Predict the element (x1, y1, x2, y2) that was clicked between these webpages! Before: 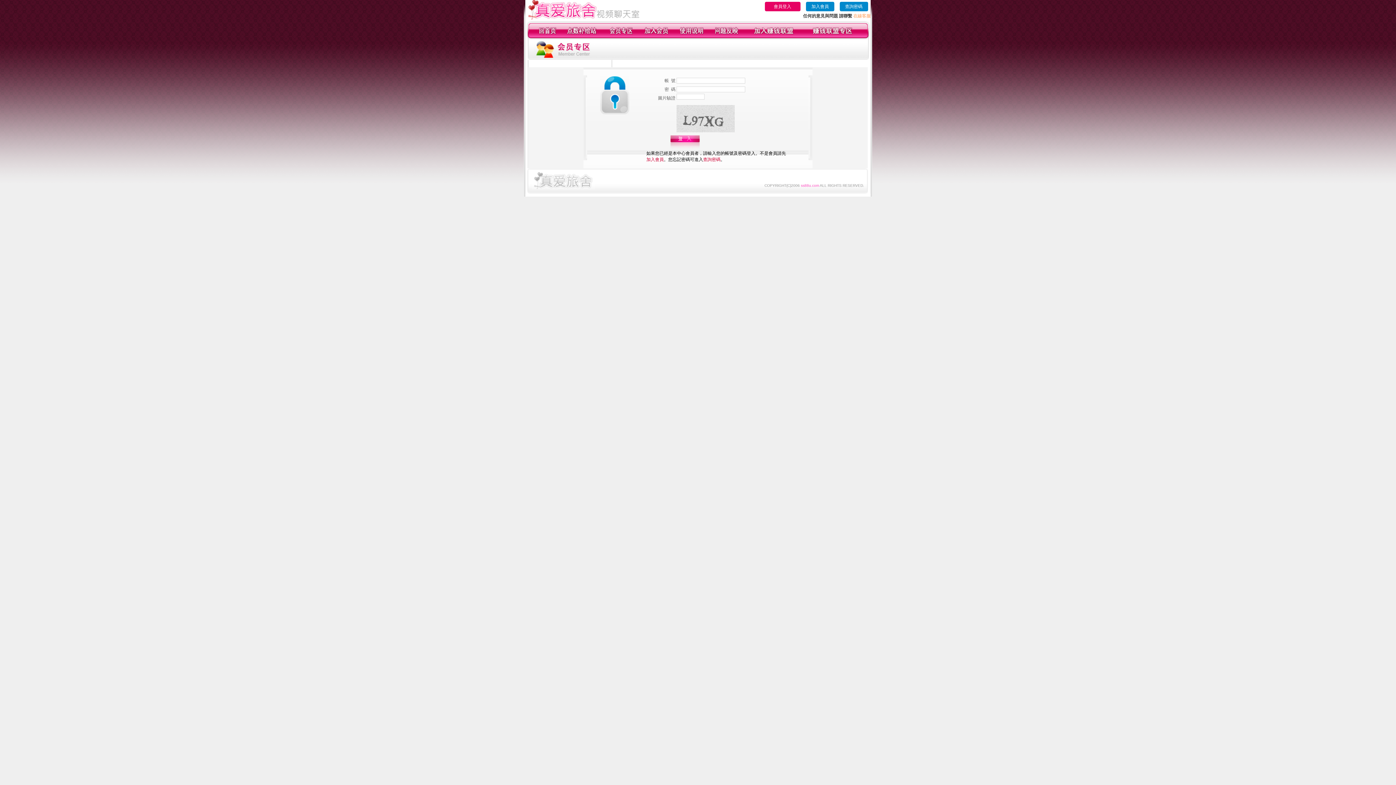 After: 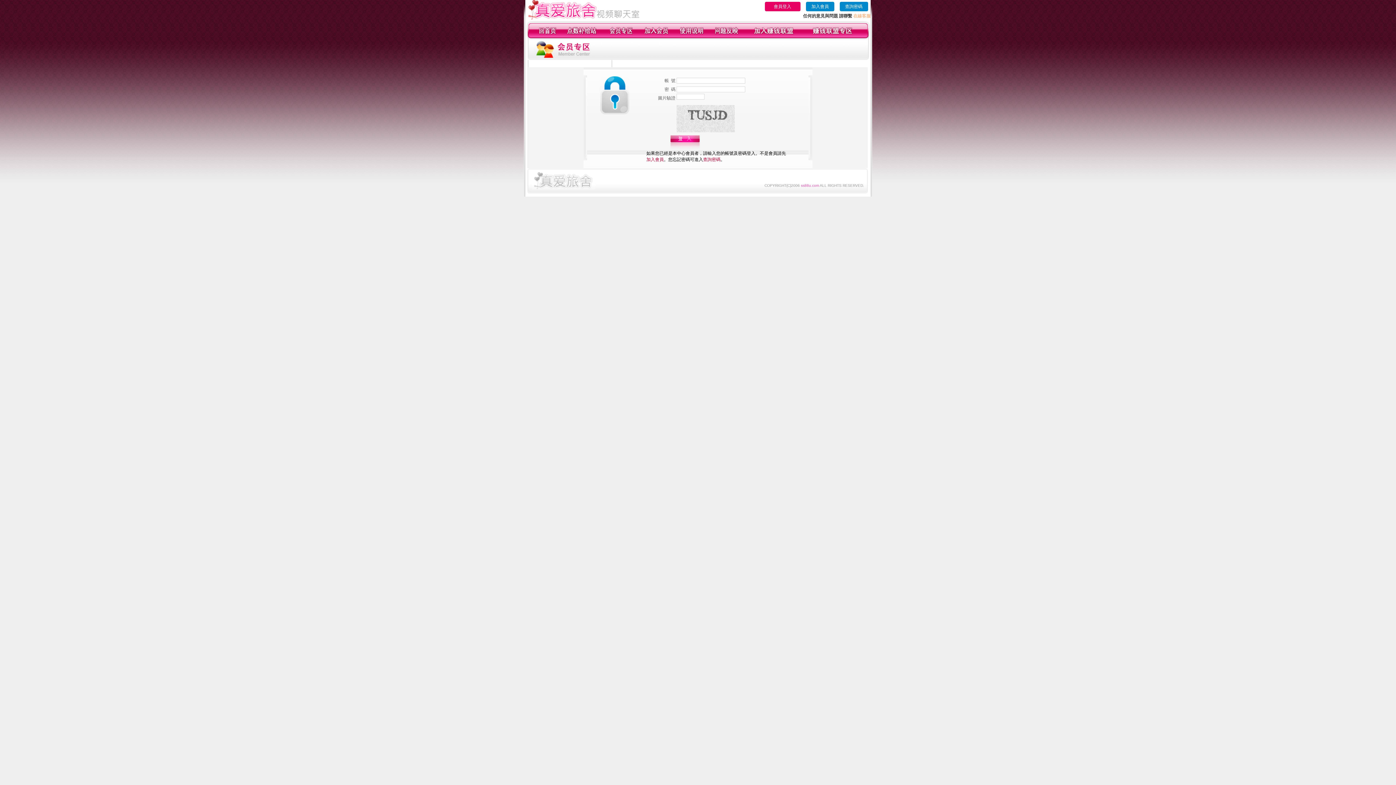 Action: bbox: (566, 34, 597, 39)